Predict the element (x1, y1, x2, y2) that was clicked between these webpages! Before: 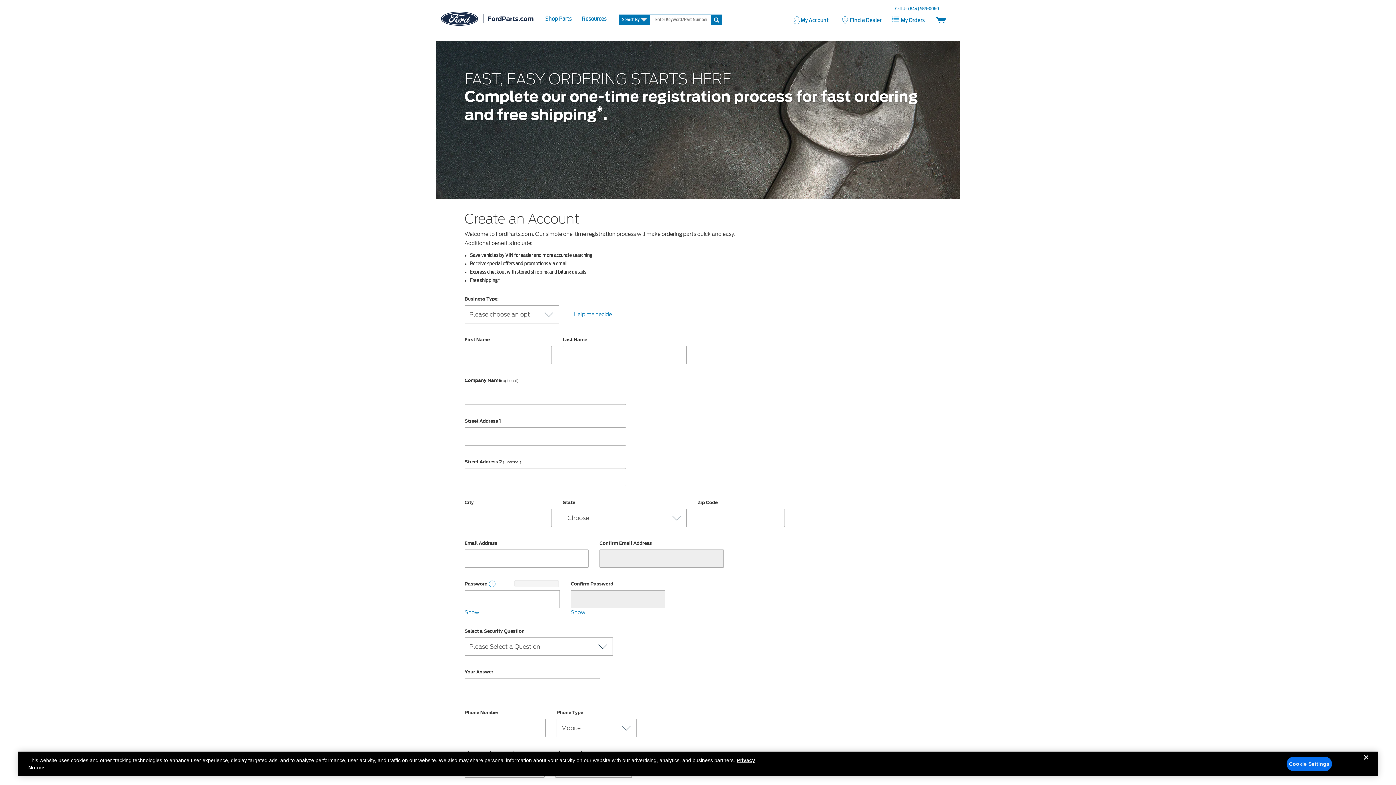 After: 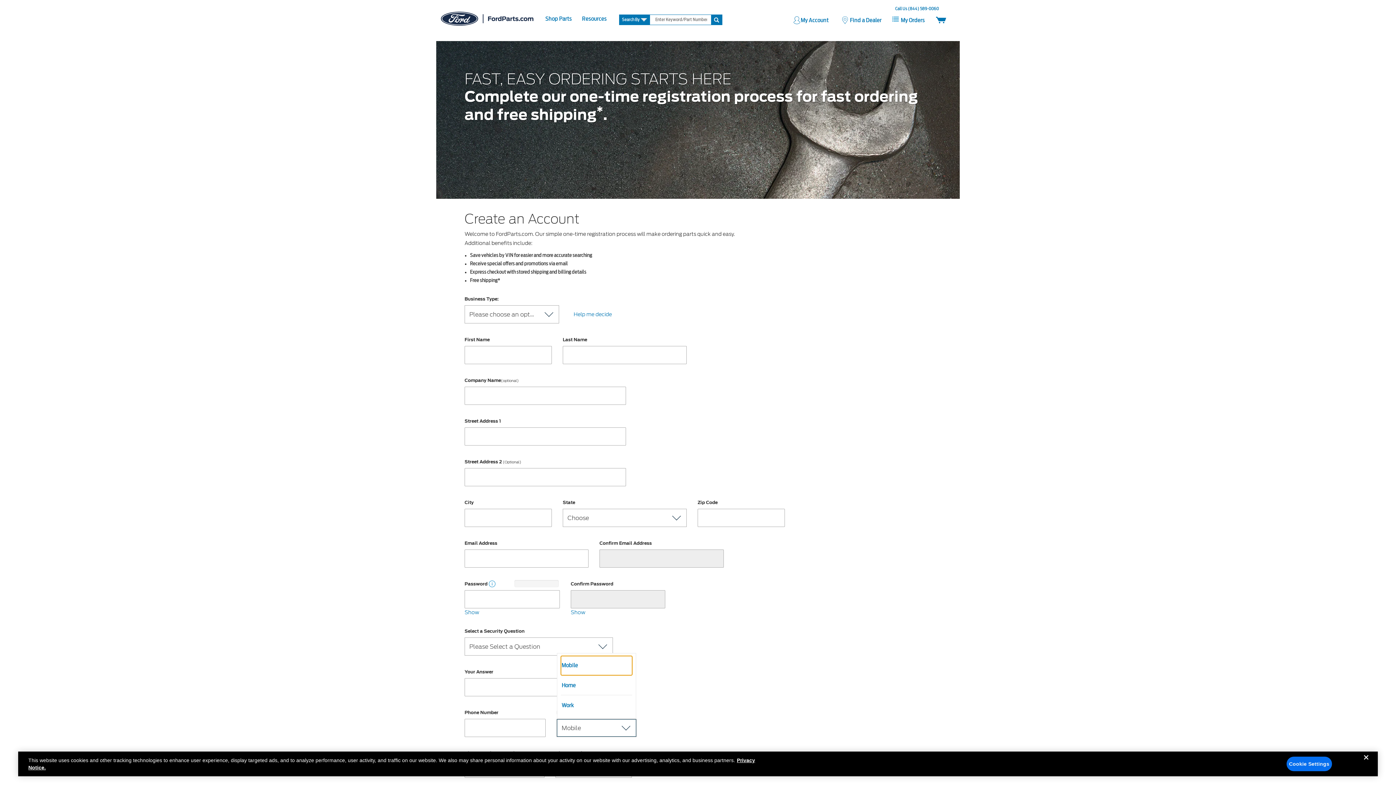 Action: label: Mobile bbox: (557, 719, 636, 737)